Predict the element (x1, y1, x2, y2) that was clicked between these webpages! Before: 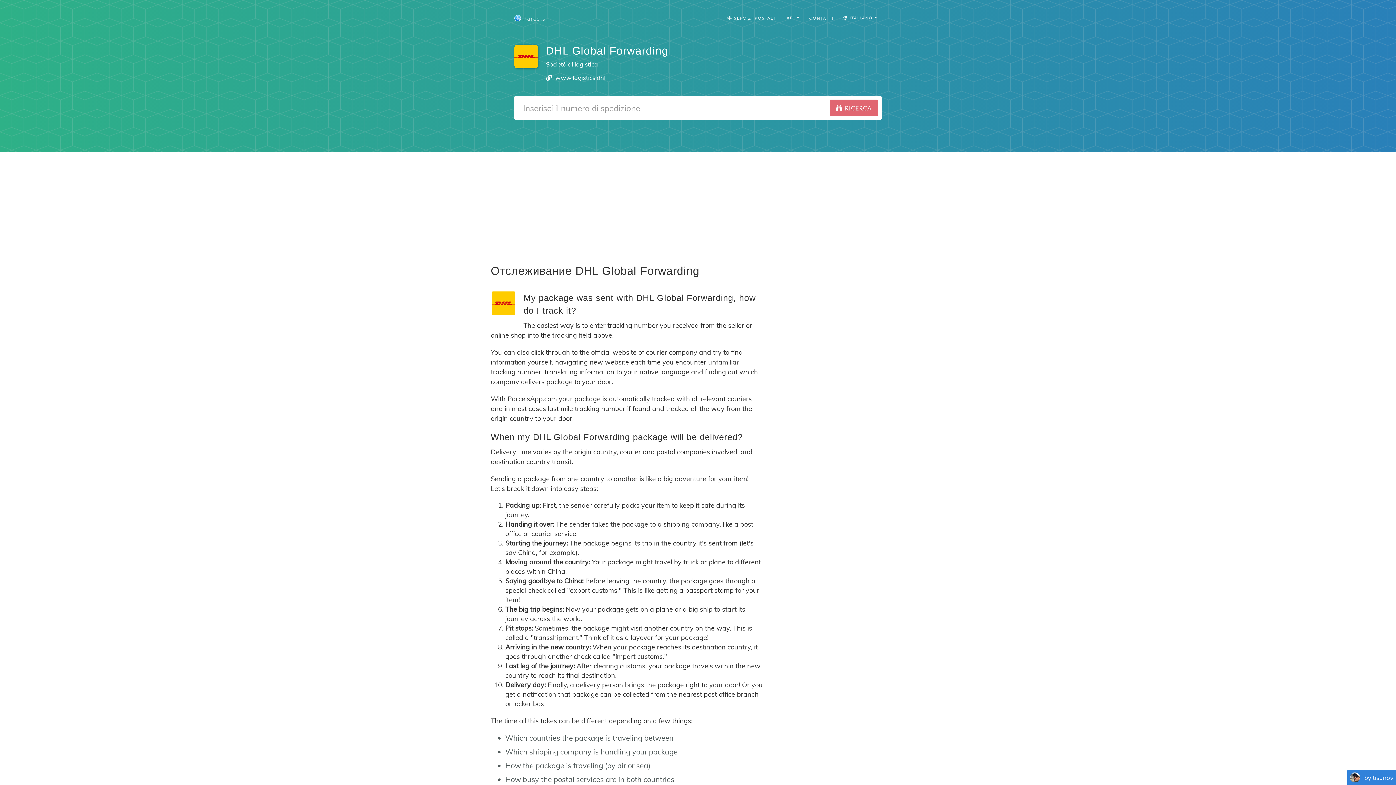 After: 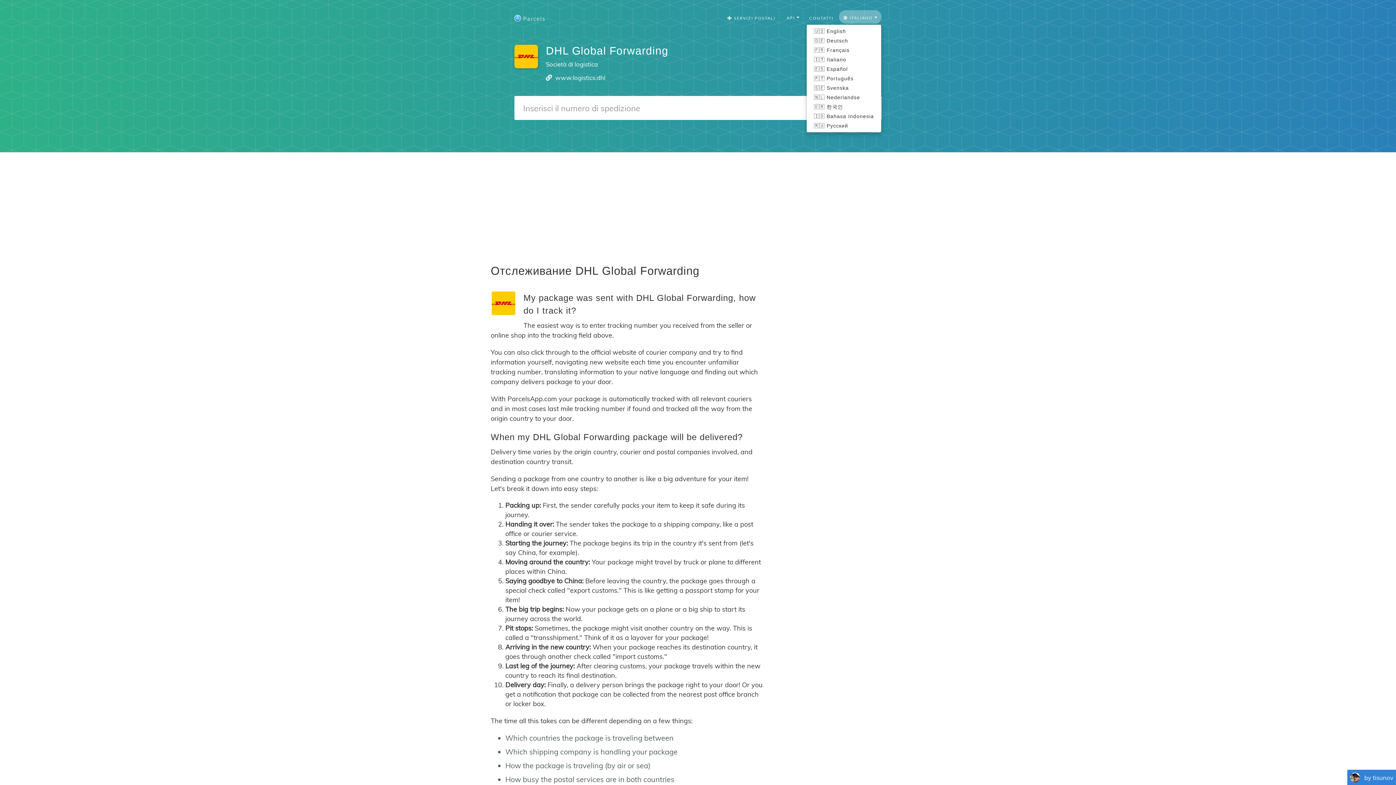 Action: label:  ITALIANO  bbox: (839, 10, 881, 23)